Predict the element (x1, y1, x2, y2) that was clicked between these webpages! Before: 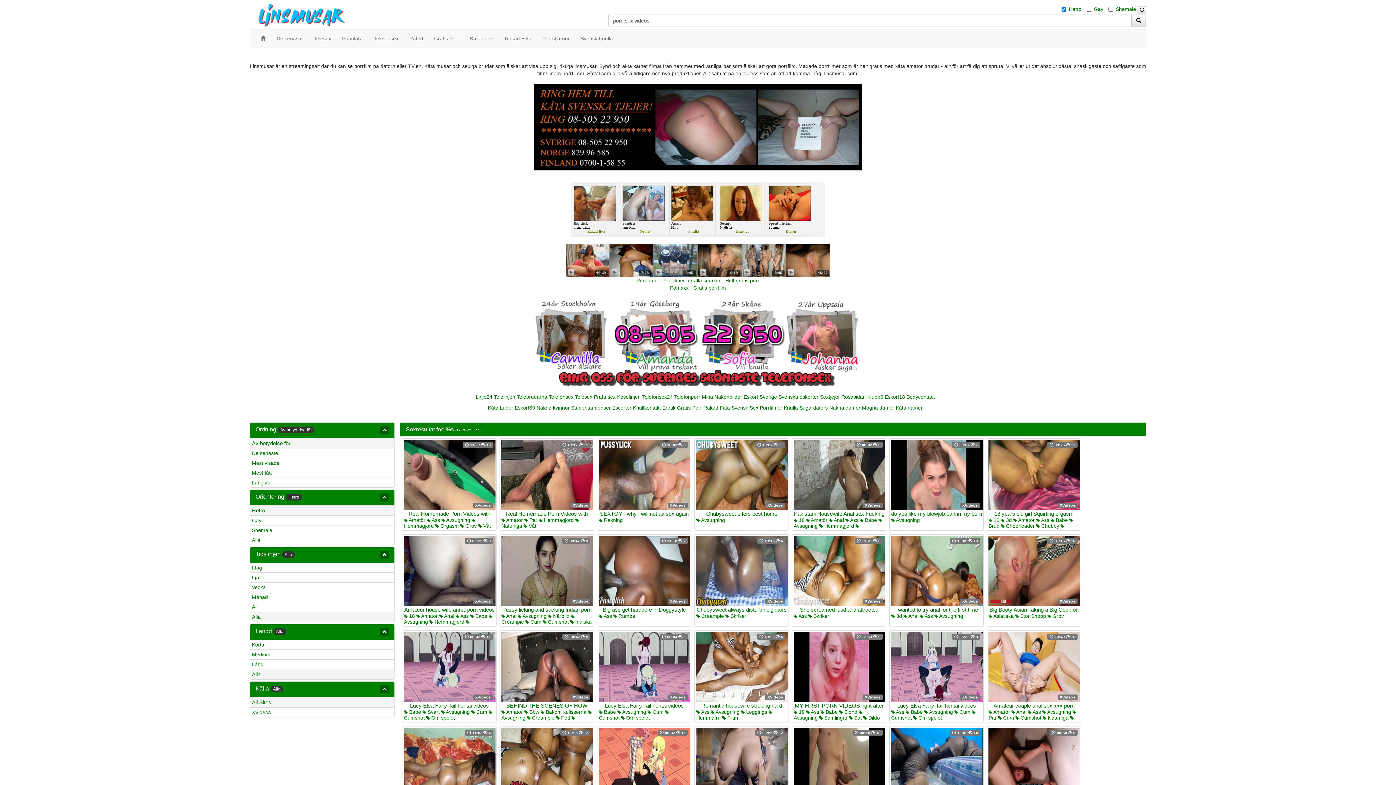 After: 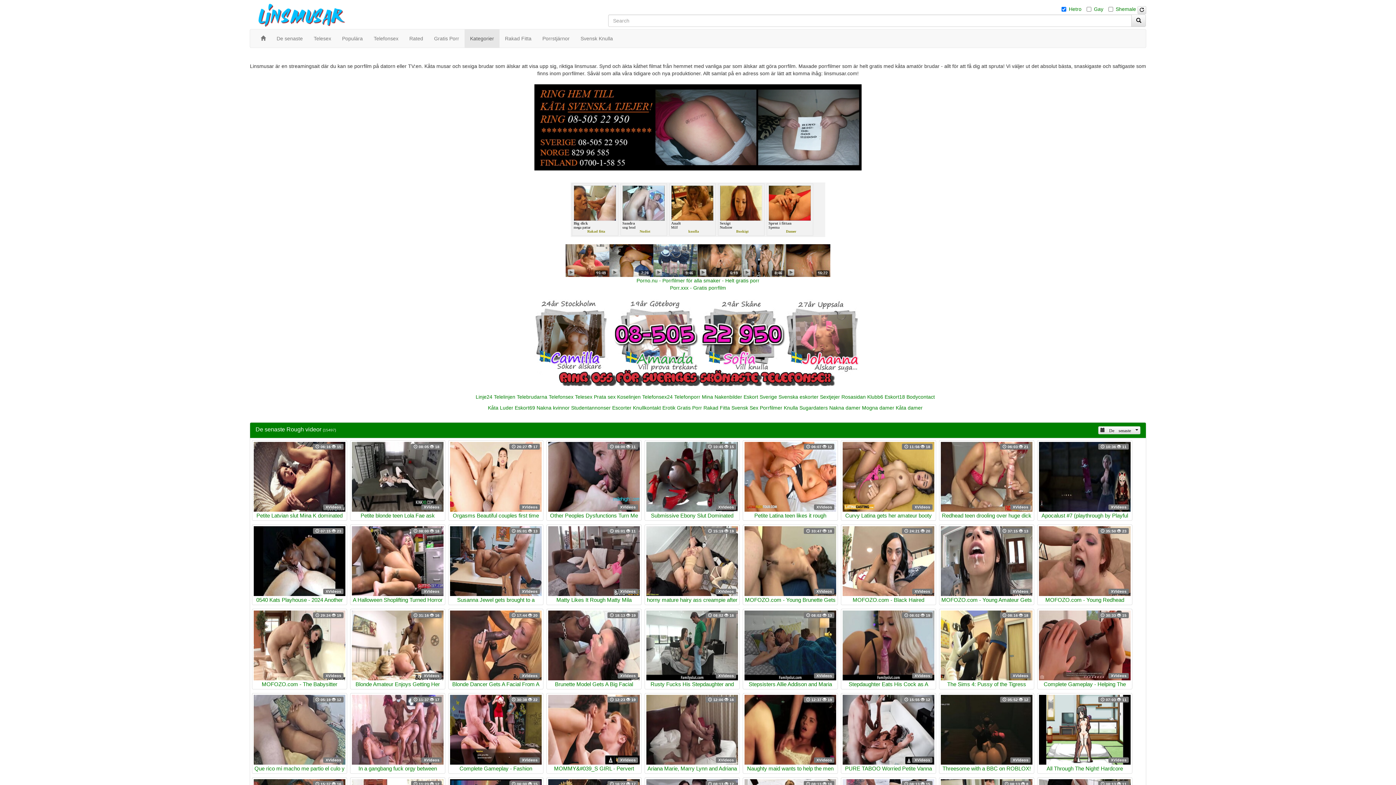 Action: label:  Grov bbox: (1047, 613, 1064, 619)